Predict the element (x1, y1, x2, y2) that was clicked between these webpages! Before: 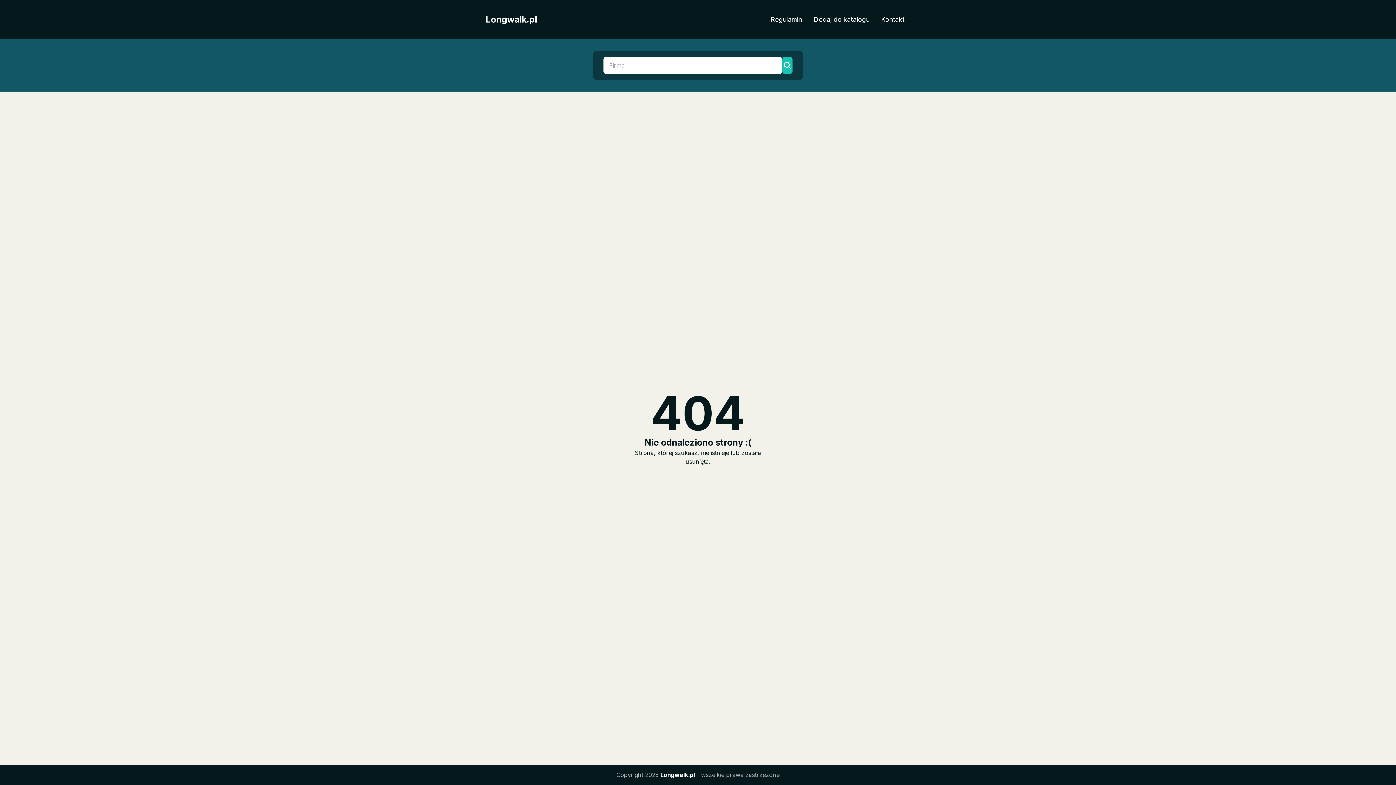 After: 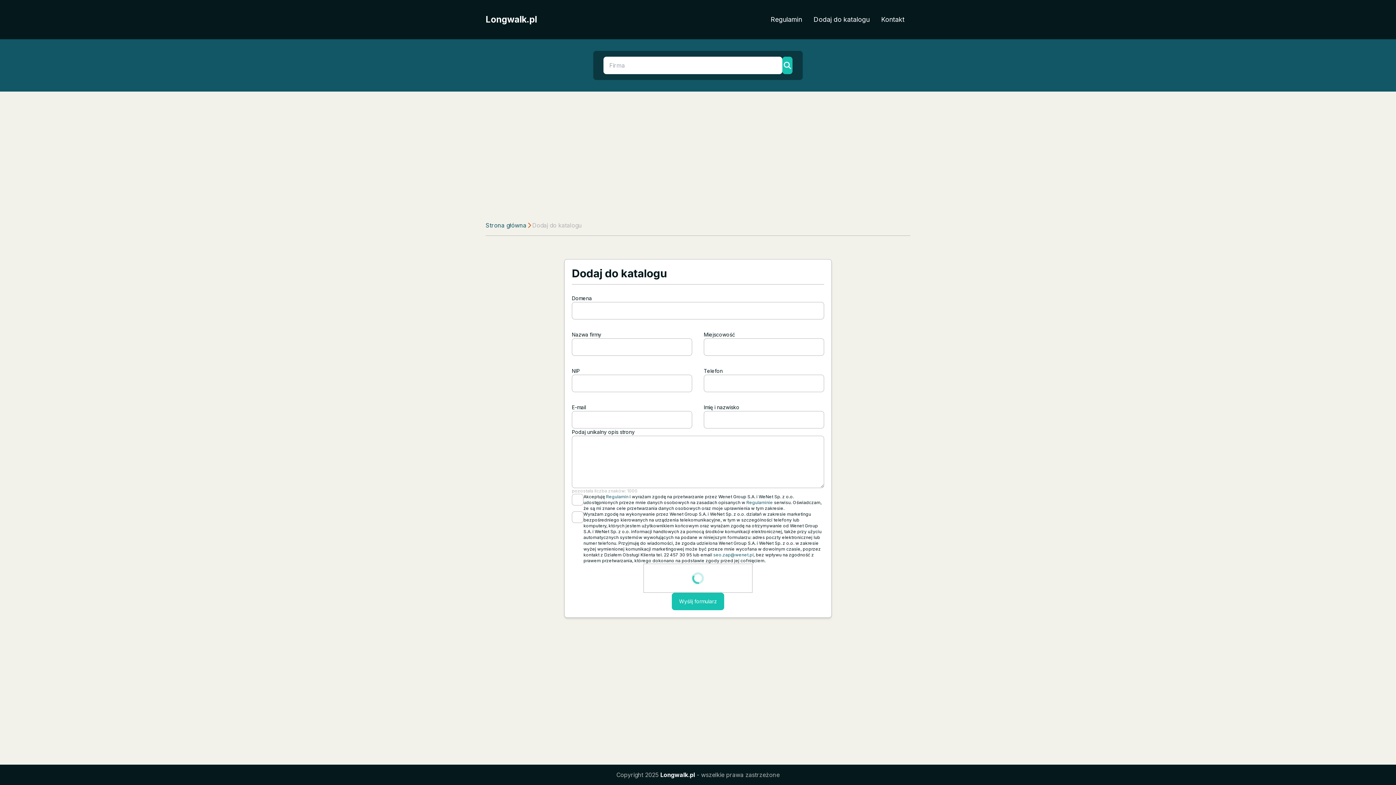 Action: bbox: (808, 11, 875, 27) label: Dodaj do katalogu